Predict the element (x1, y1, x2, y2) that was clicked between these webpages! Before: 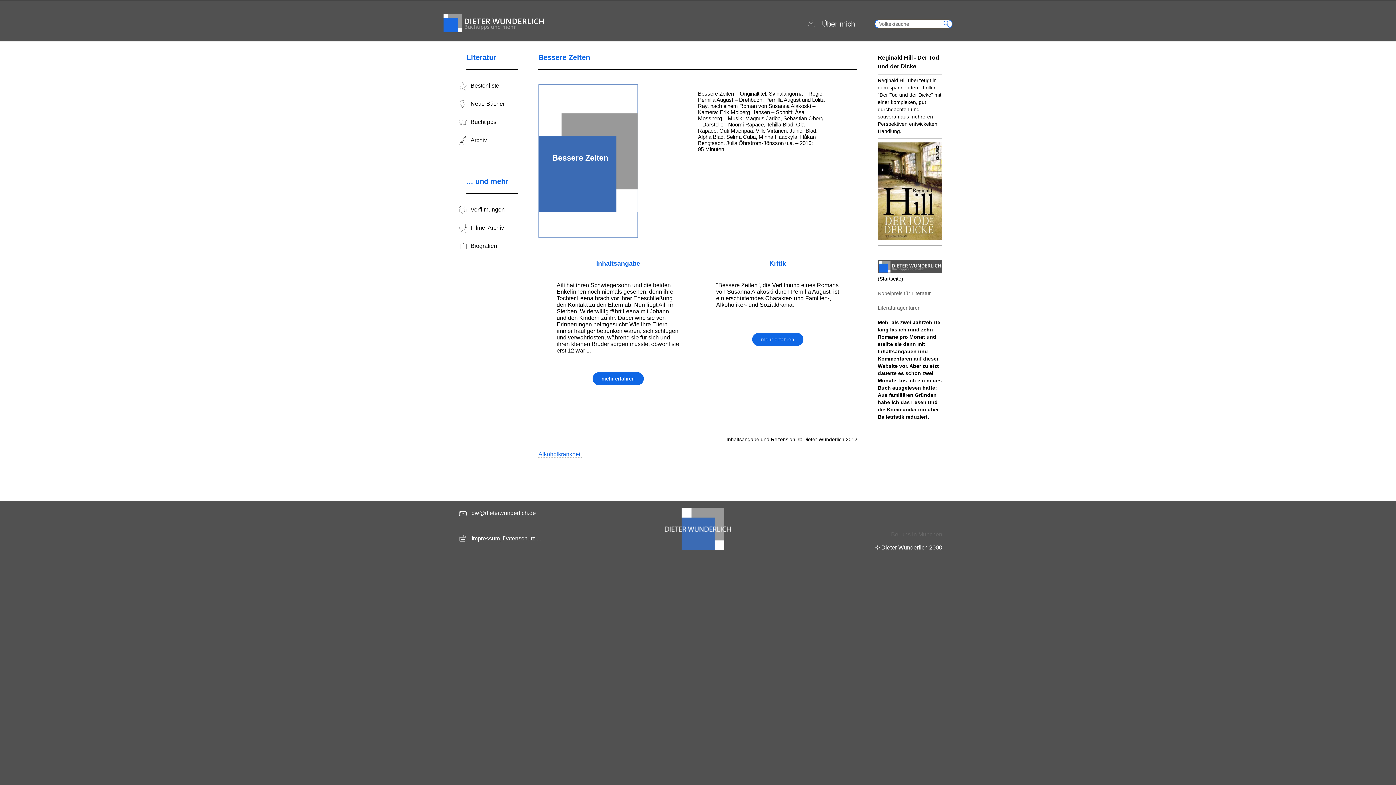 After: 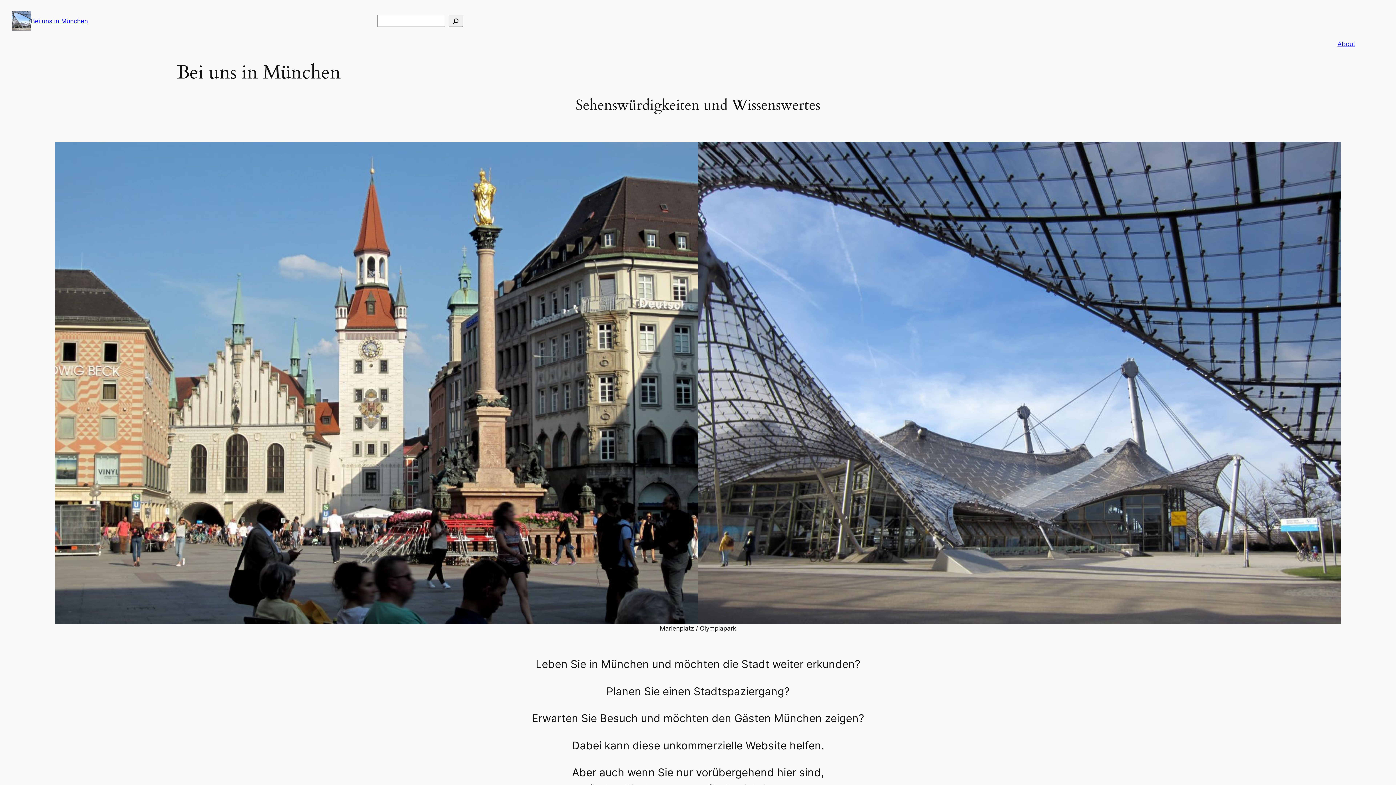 Action: bbox: (891, 531, 942, 537) label: Bei uns in München